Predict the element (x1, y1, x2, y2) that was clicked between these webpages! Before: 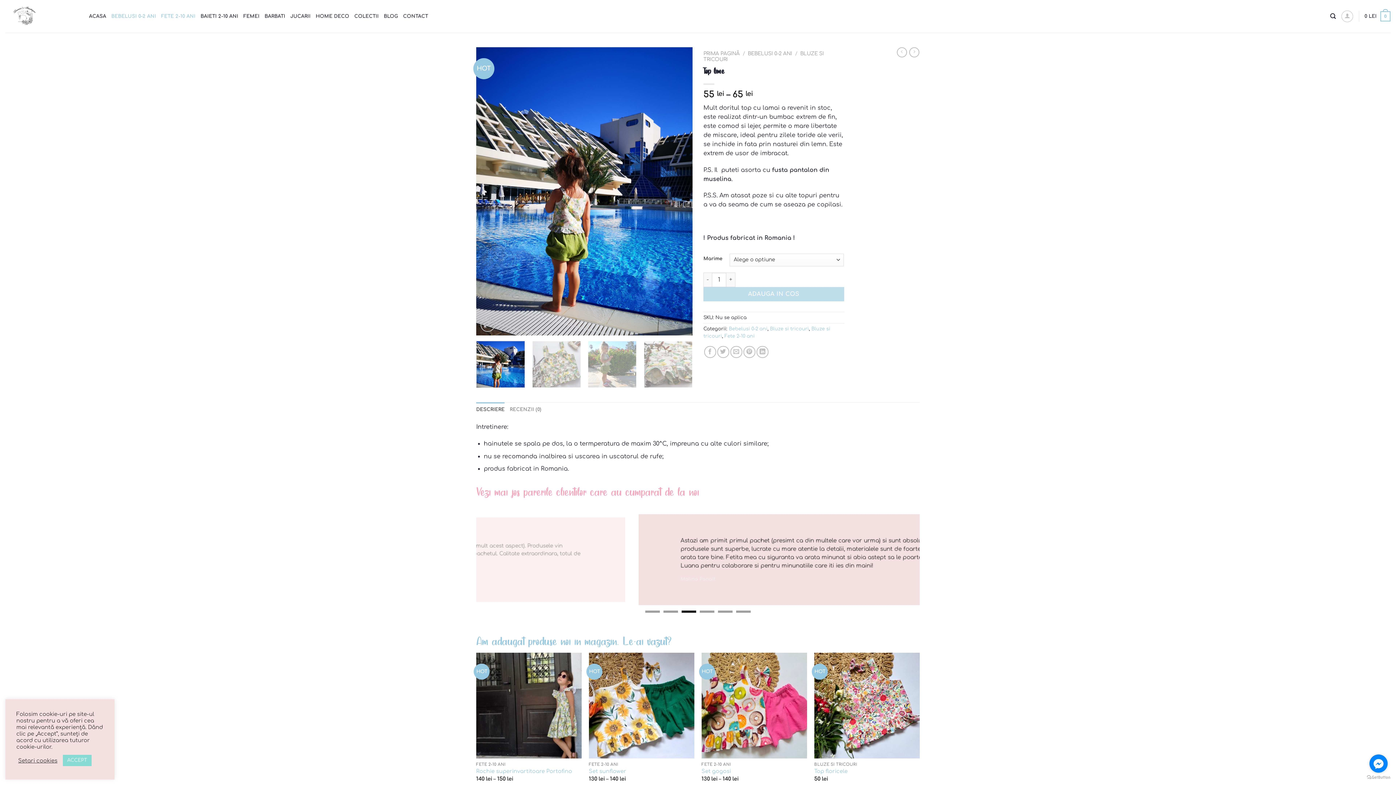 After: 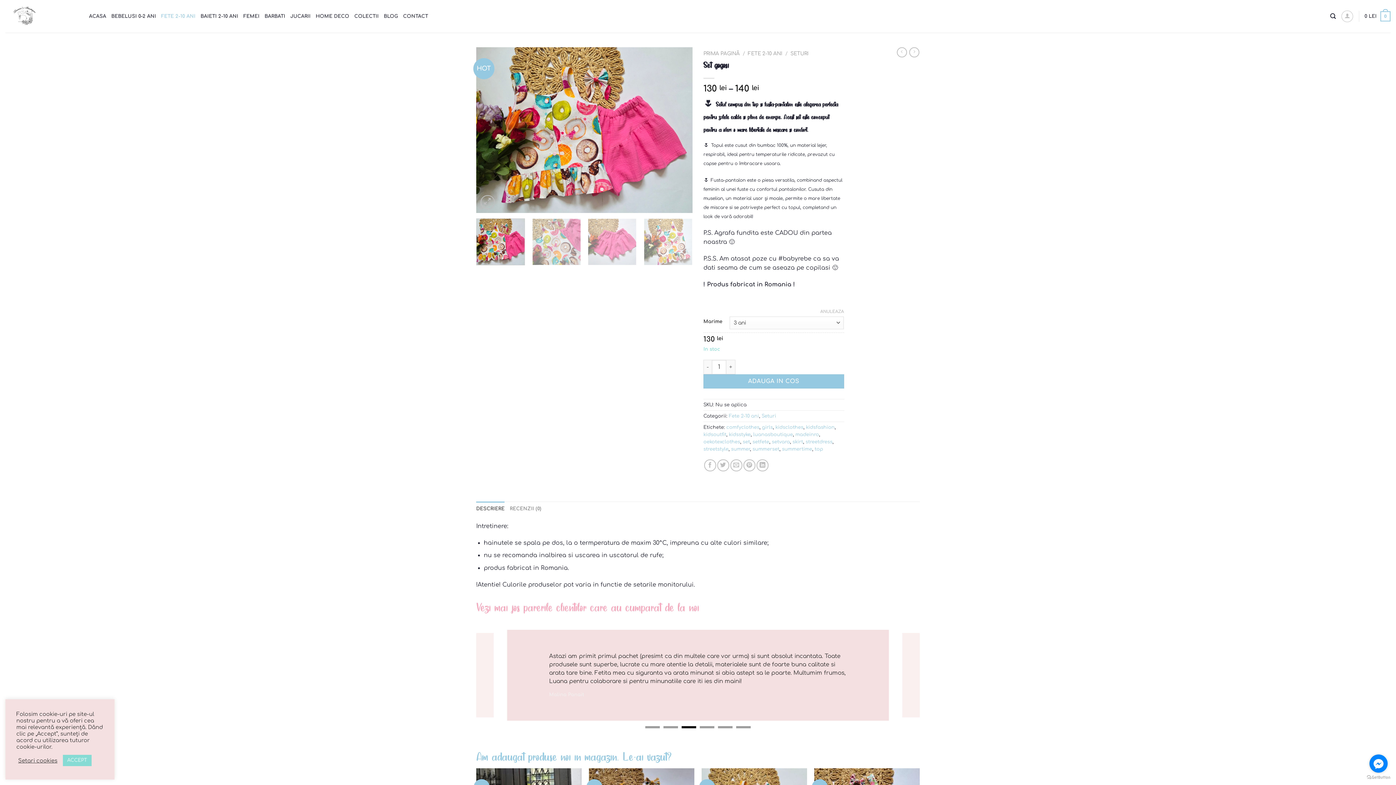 Action: bbox: (701, 653, 807, 758) label: Set gogosi